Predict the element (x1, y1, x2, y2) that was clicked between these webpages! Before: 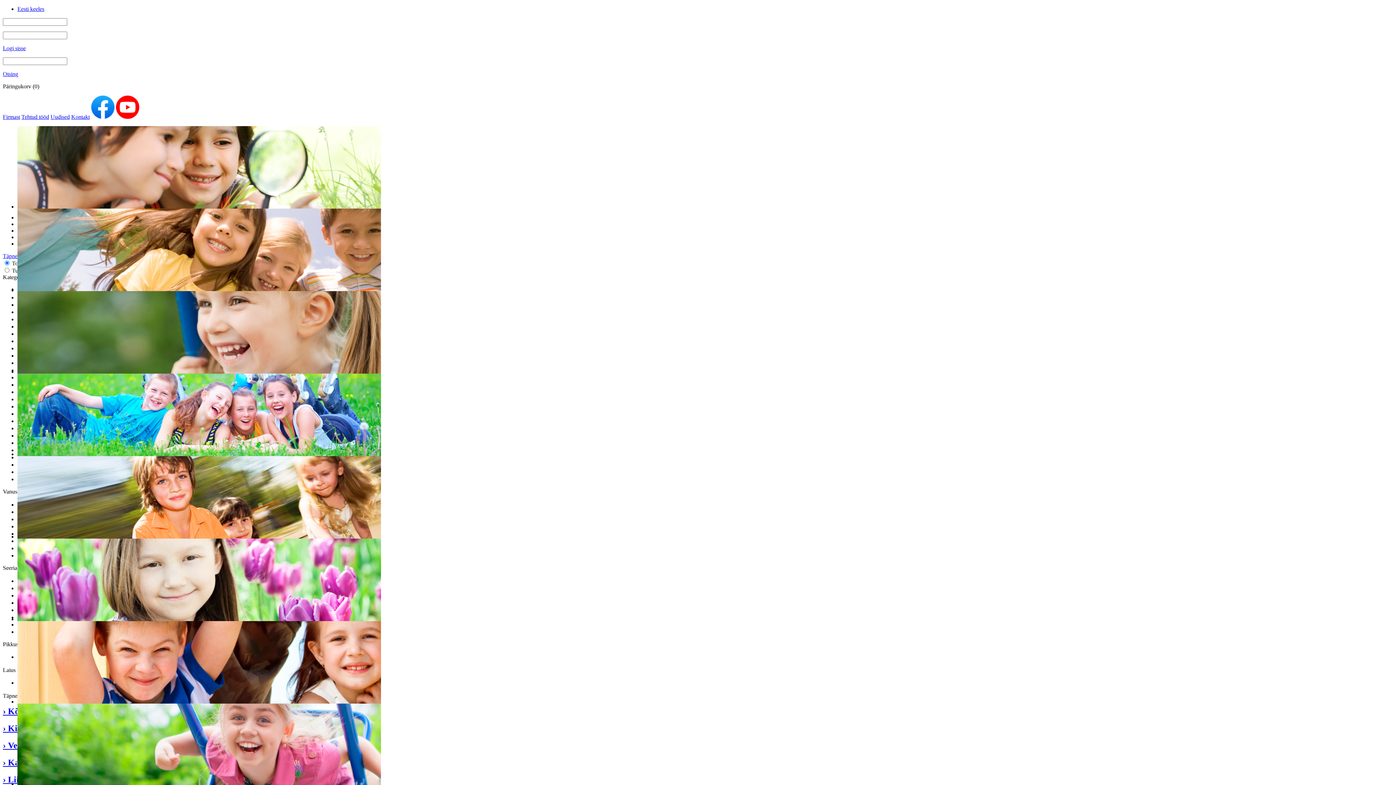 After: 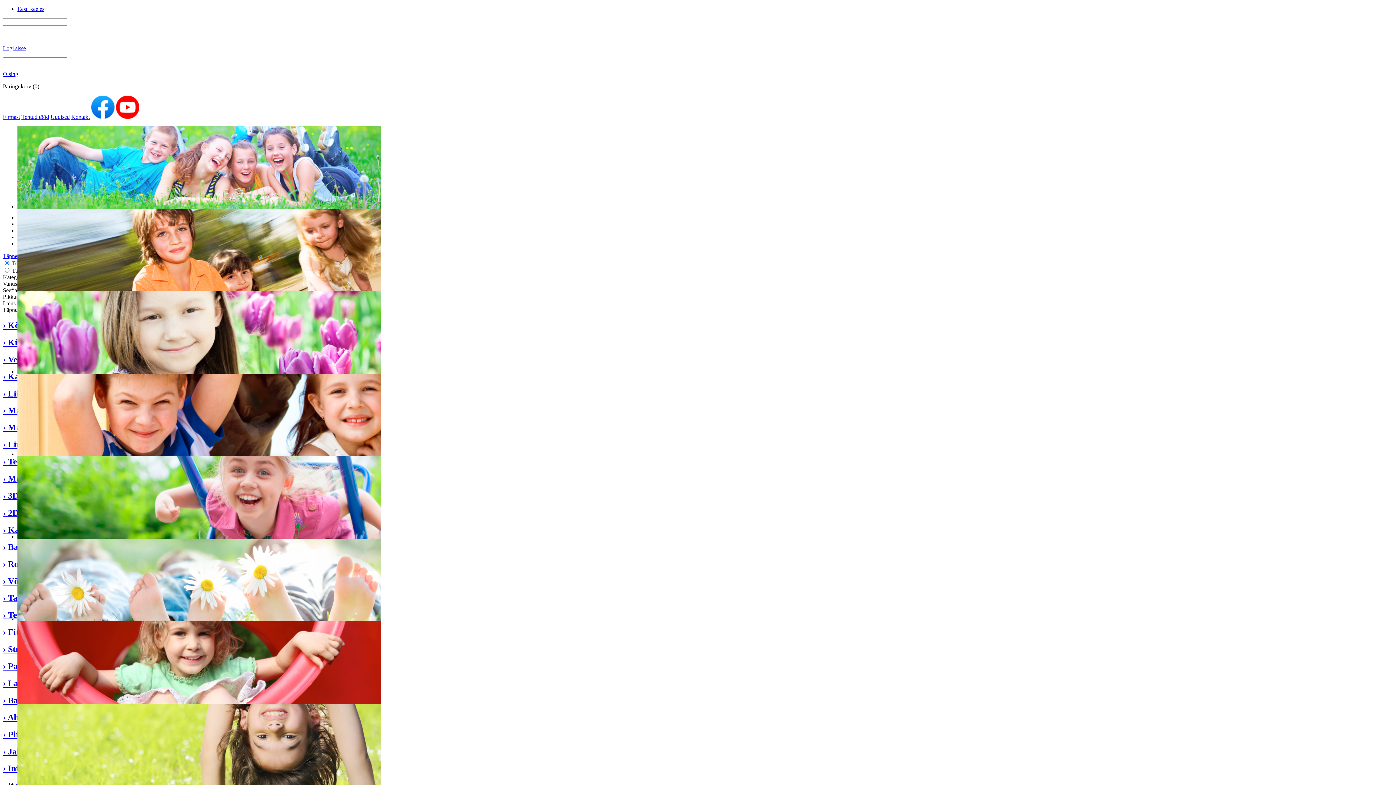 Action: bbox: (116, 113, 139, 120)